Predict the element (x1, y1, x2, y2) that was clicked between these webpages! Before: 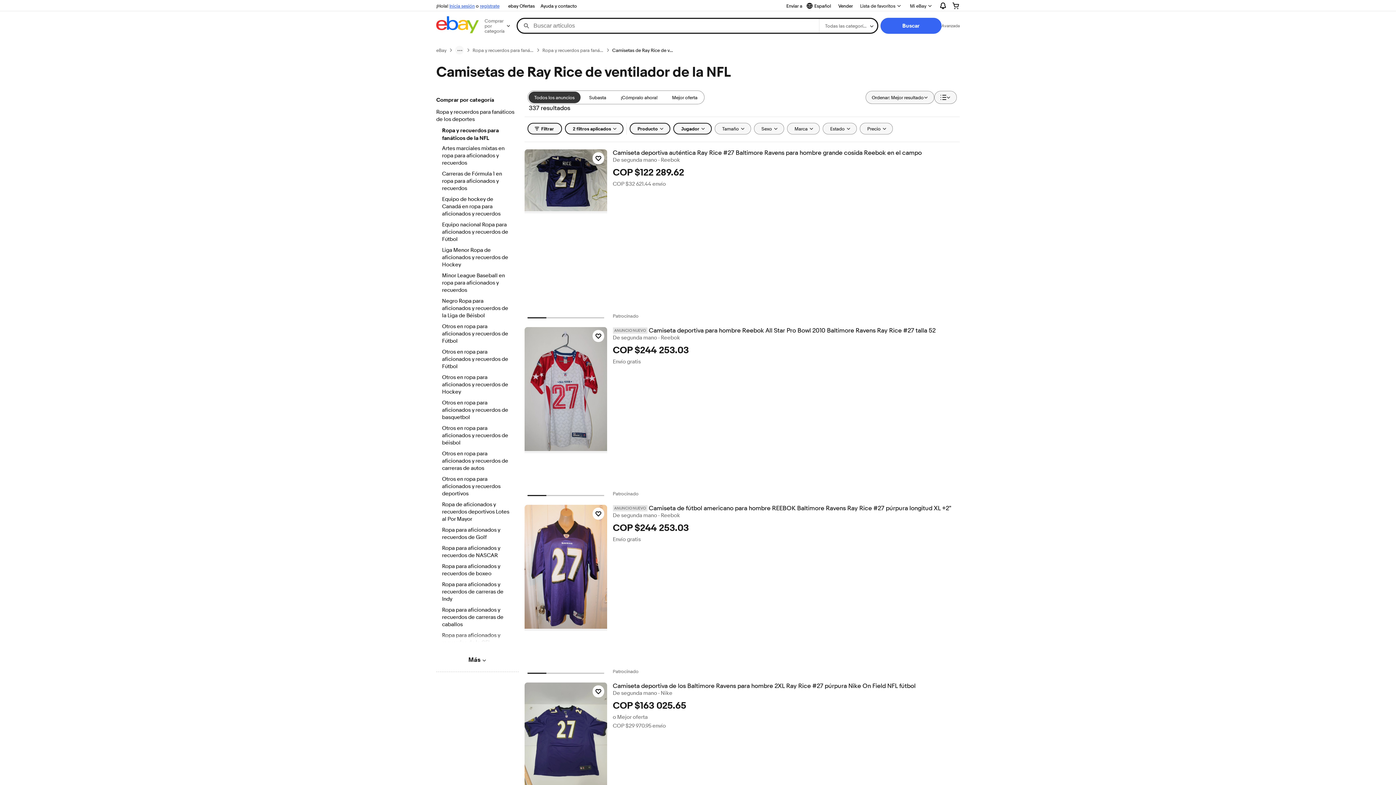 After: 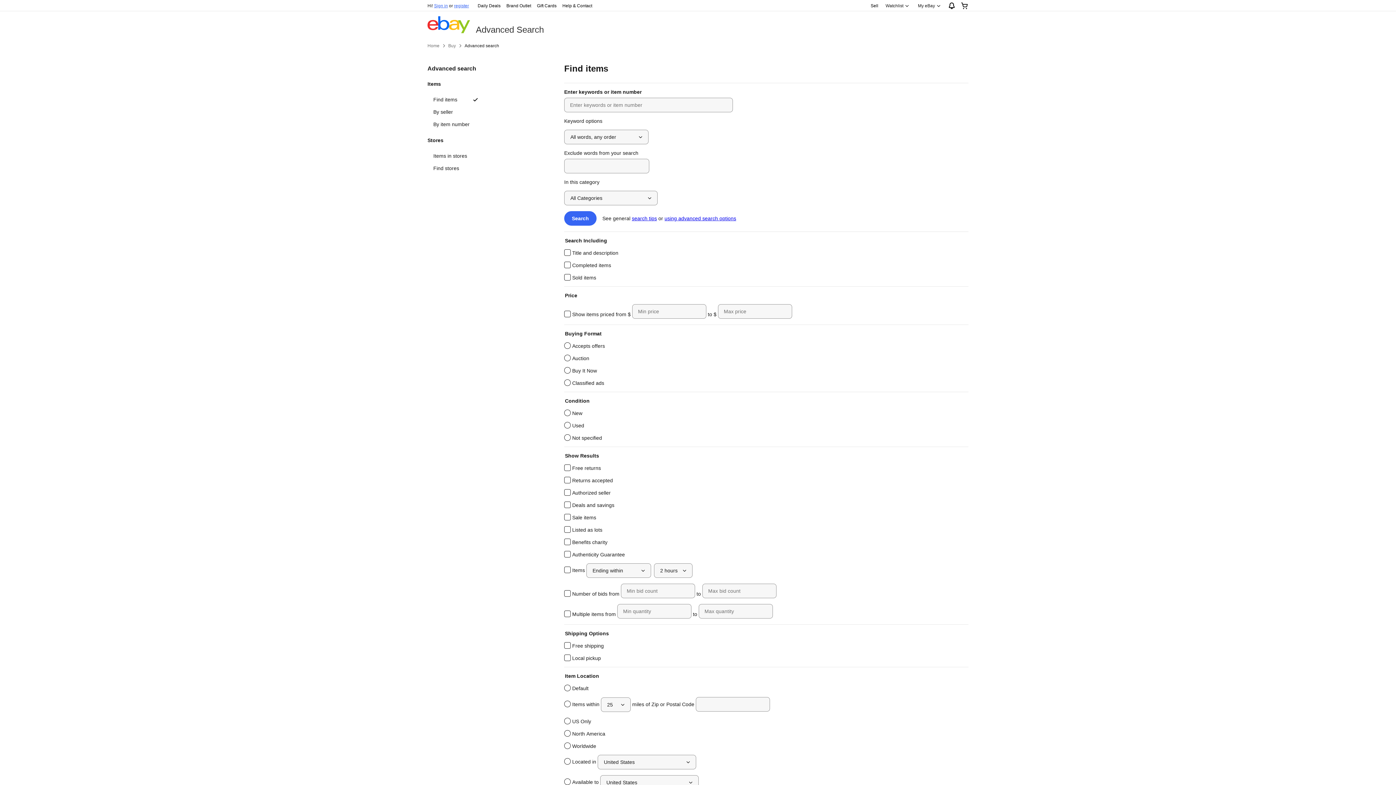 Action: label: Avanzada bbox: (941, 22, 960, 28)